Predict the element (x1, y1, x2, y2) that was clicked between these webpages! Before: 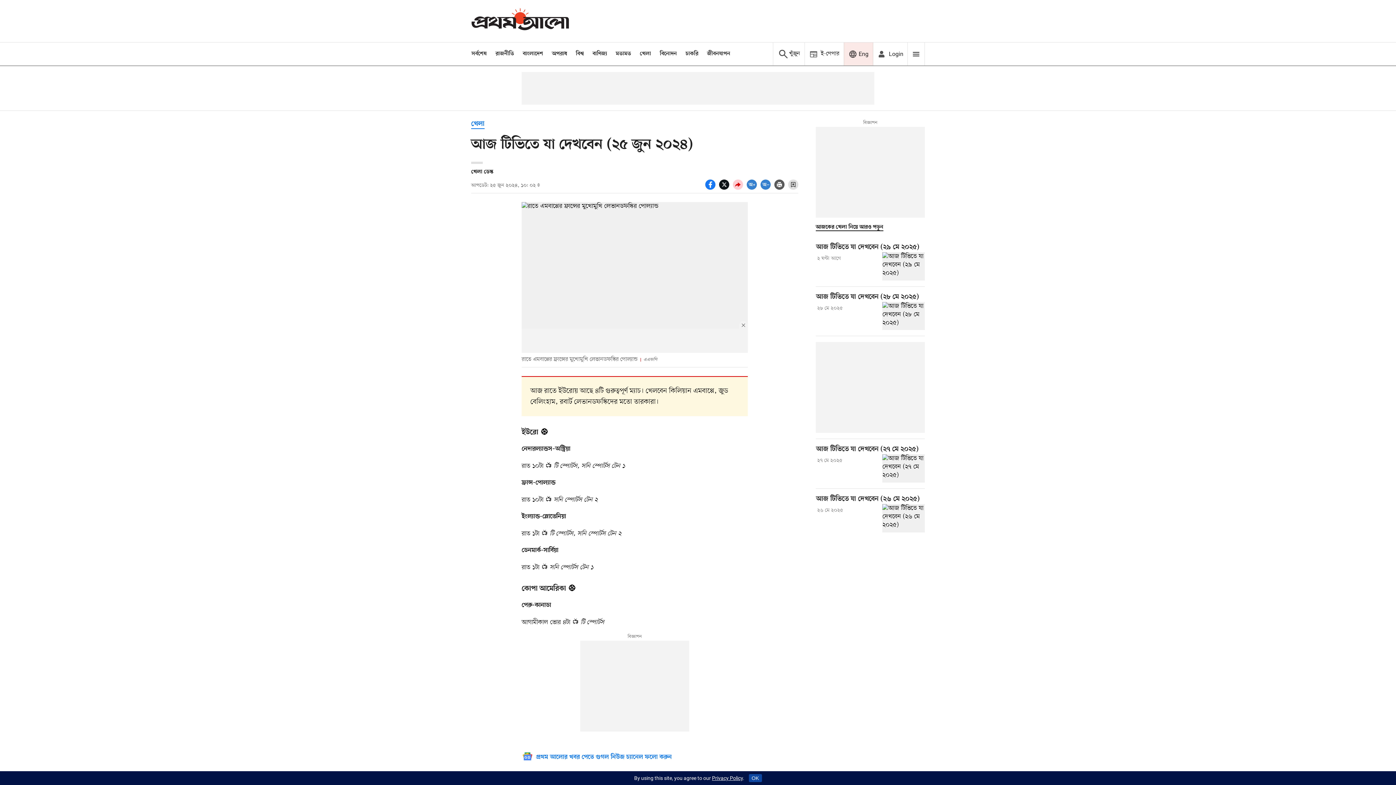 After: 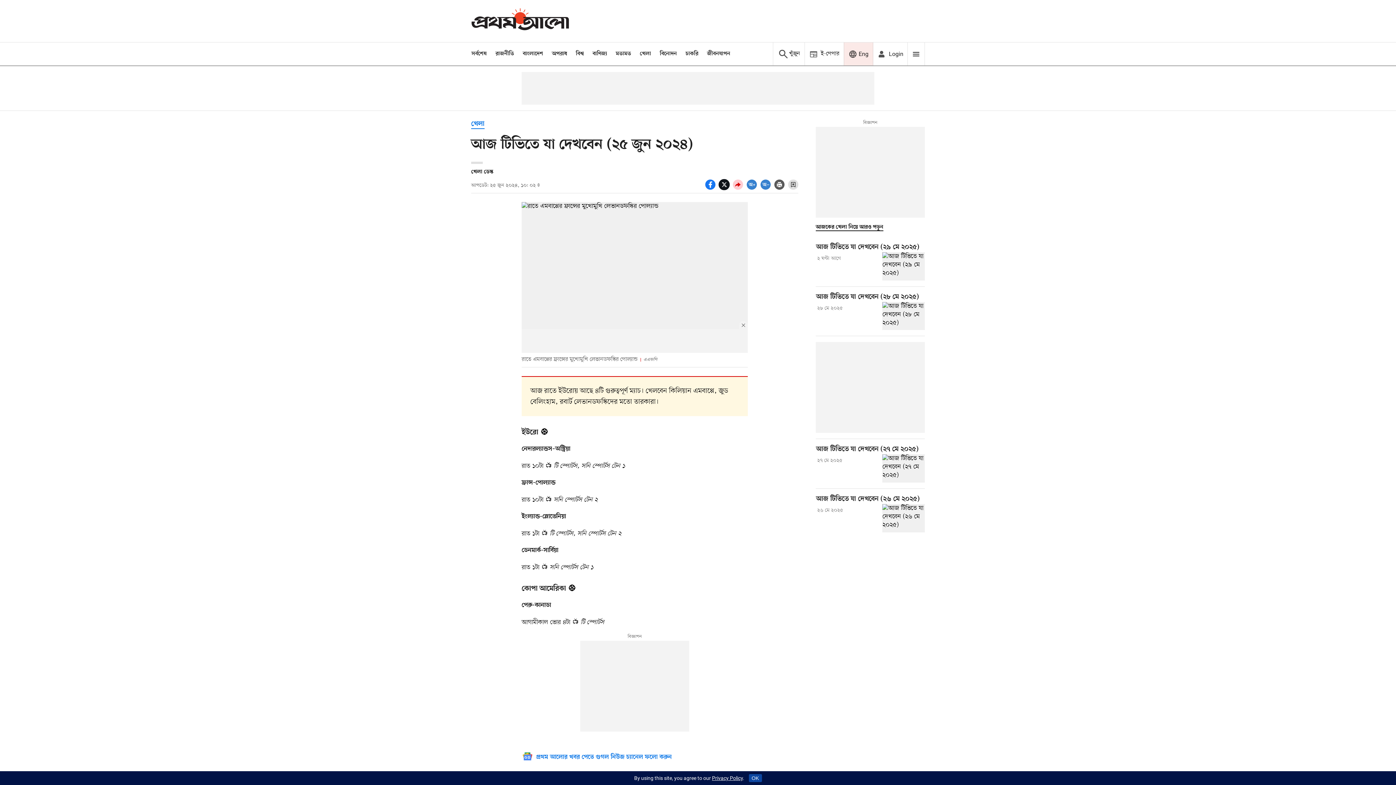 Action: label: socal share twitter icons bbox: (719, 183, 733, 192)